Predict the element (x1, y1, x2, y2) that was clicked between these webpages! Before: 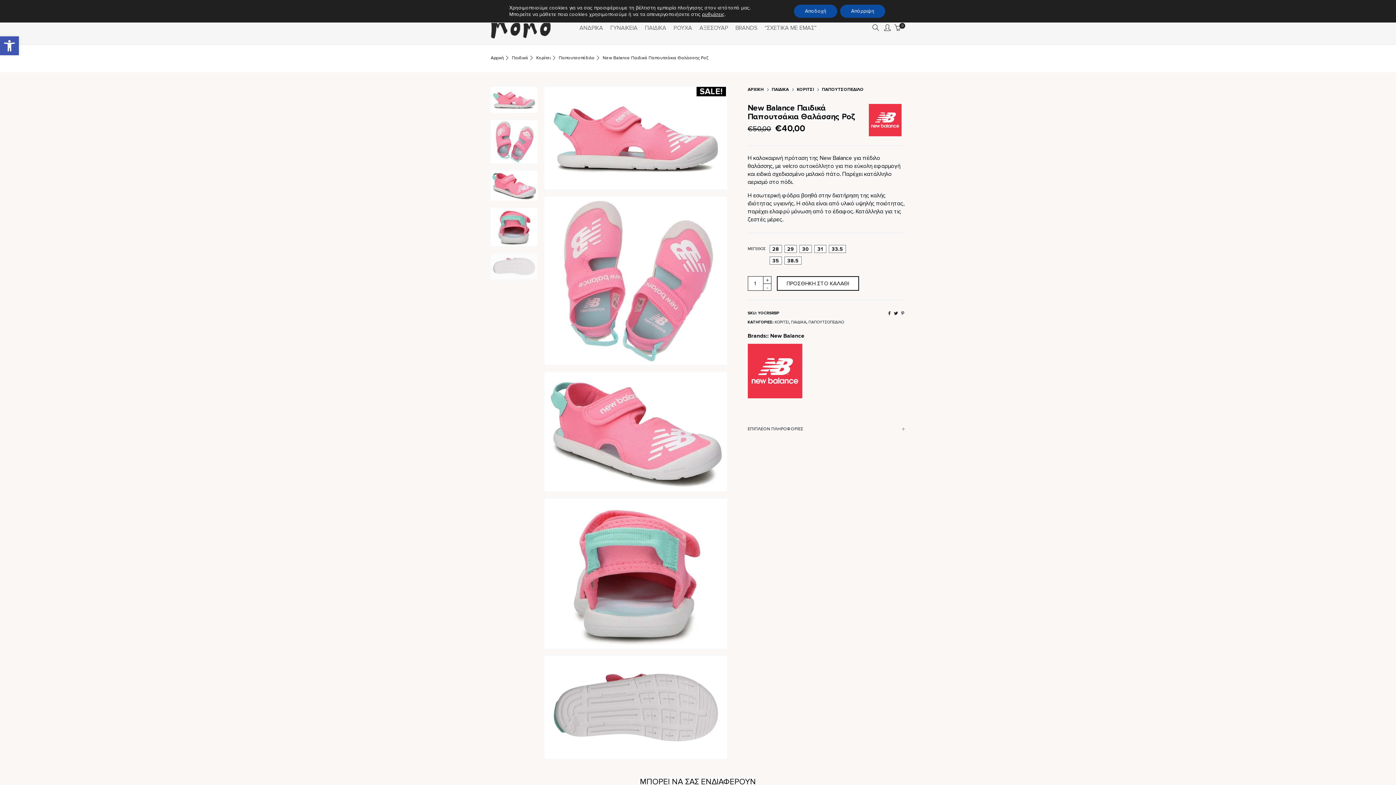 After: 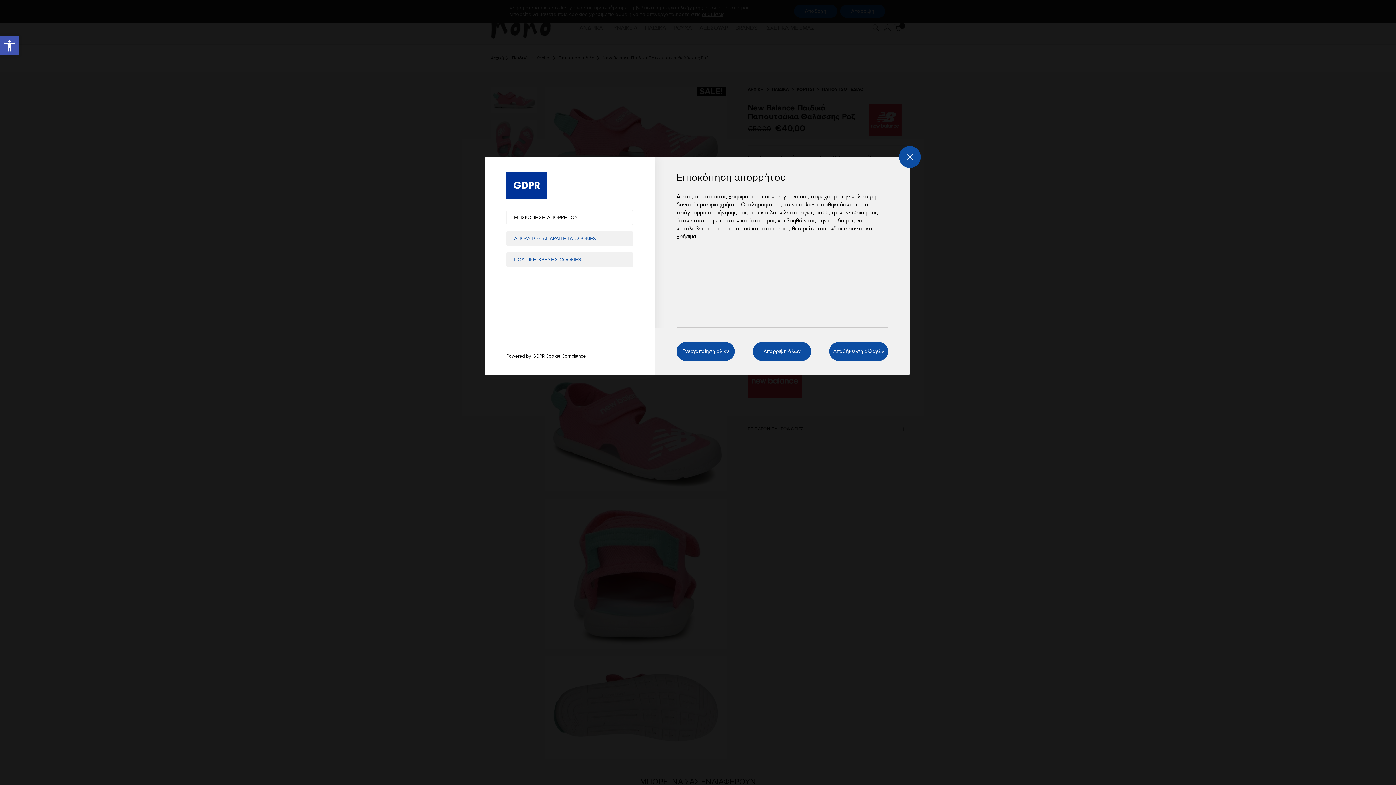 Action: bbox: (702, 11, 724, 17) label: ρυθμίσεις